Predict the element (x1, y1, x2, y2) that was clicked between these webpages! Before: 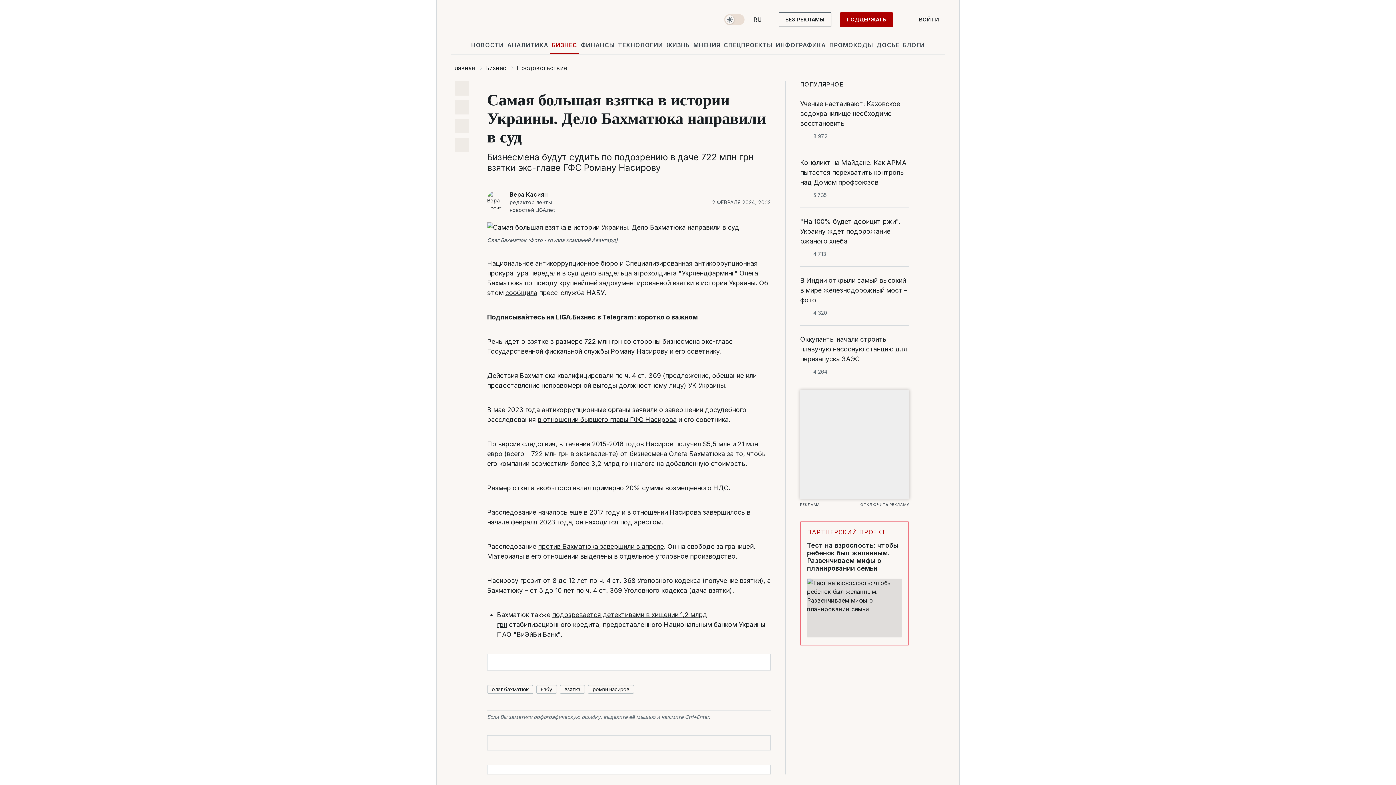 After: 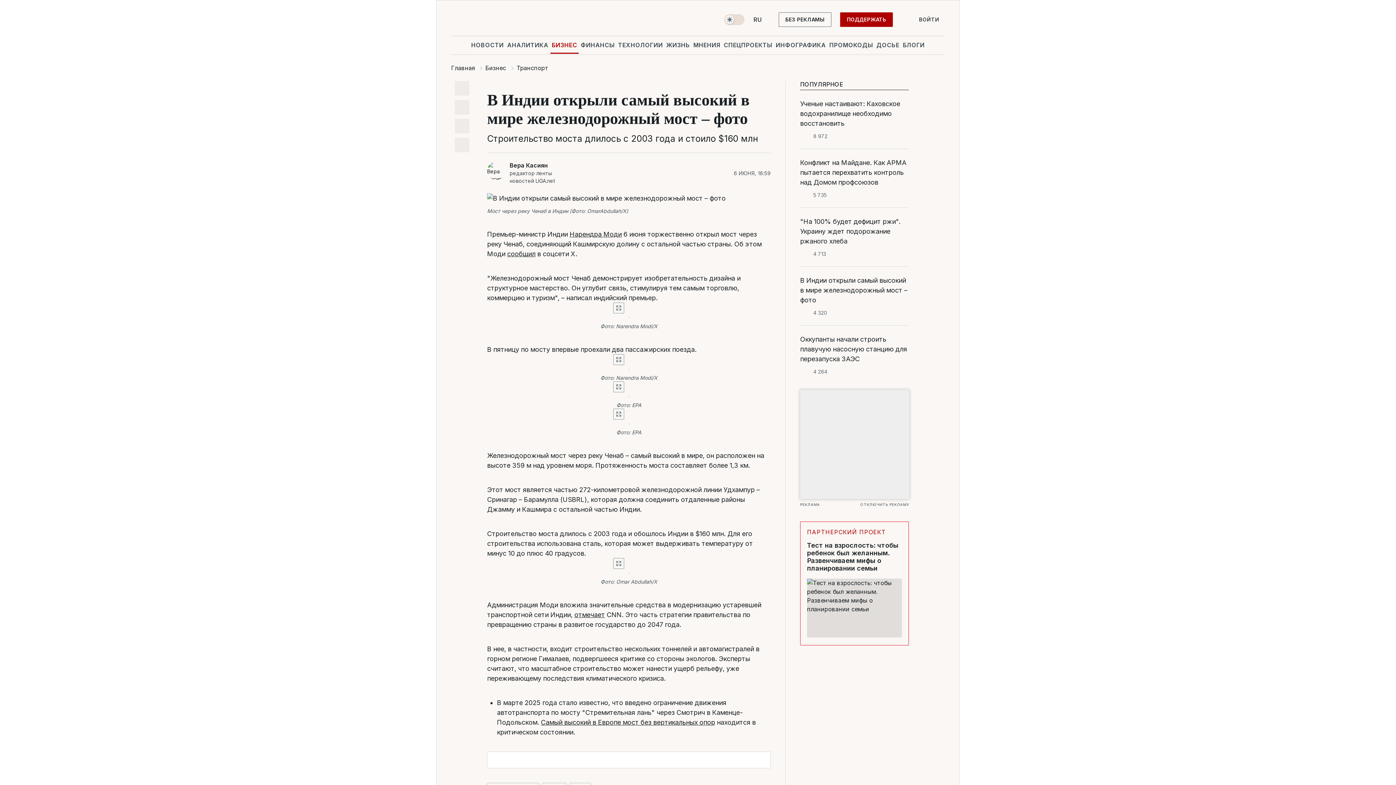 Action: bbox: (800, 275, 909, 305) label: В Индии открыли самый высокий в мире железнодорожный мост – фото